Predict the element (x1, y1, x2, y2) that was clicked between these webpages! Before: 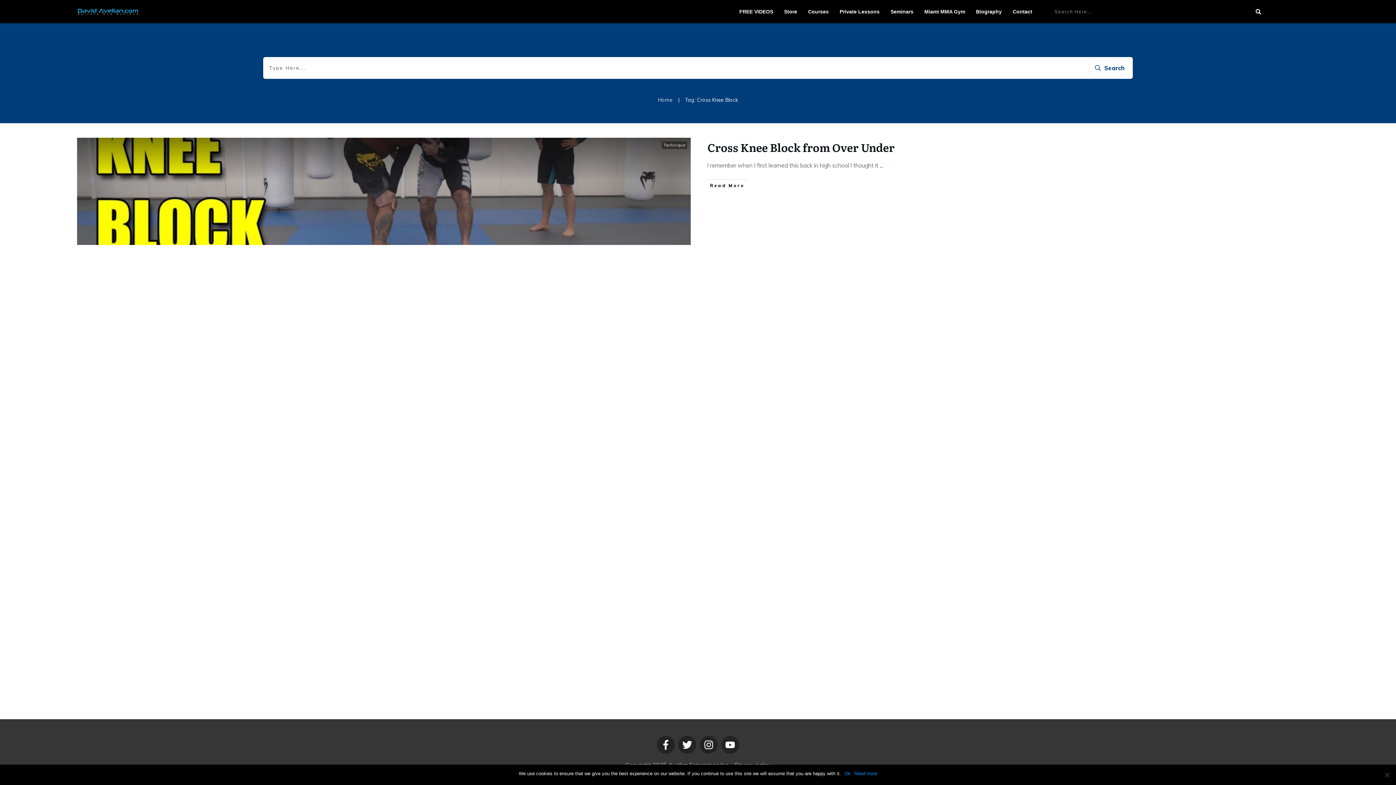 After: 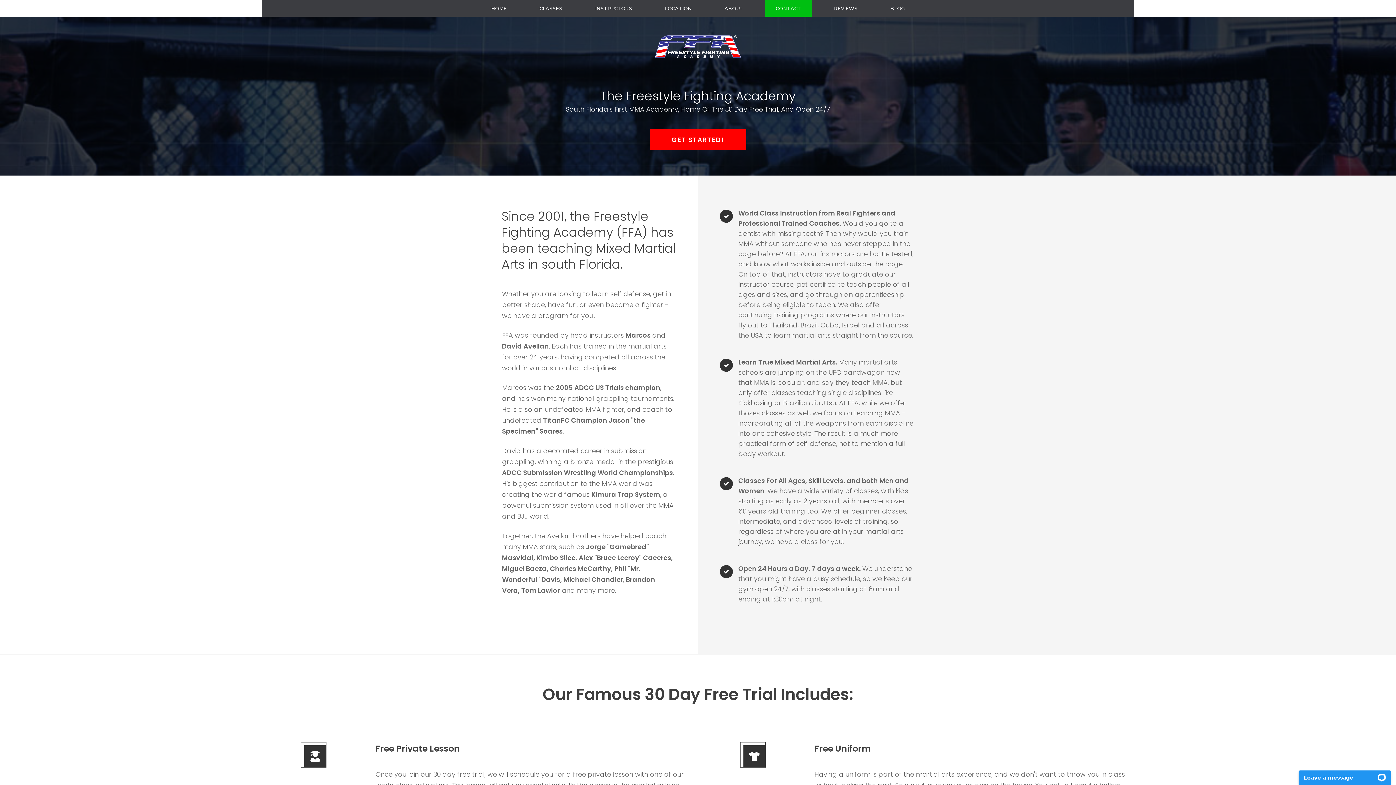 Action: bbox: (924, 6, 965, 16) label: Miami MMA Gym